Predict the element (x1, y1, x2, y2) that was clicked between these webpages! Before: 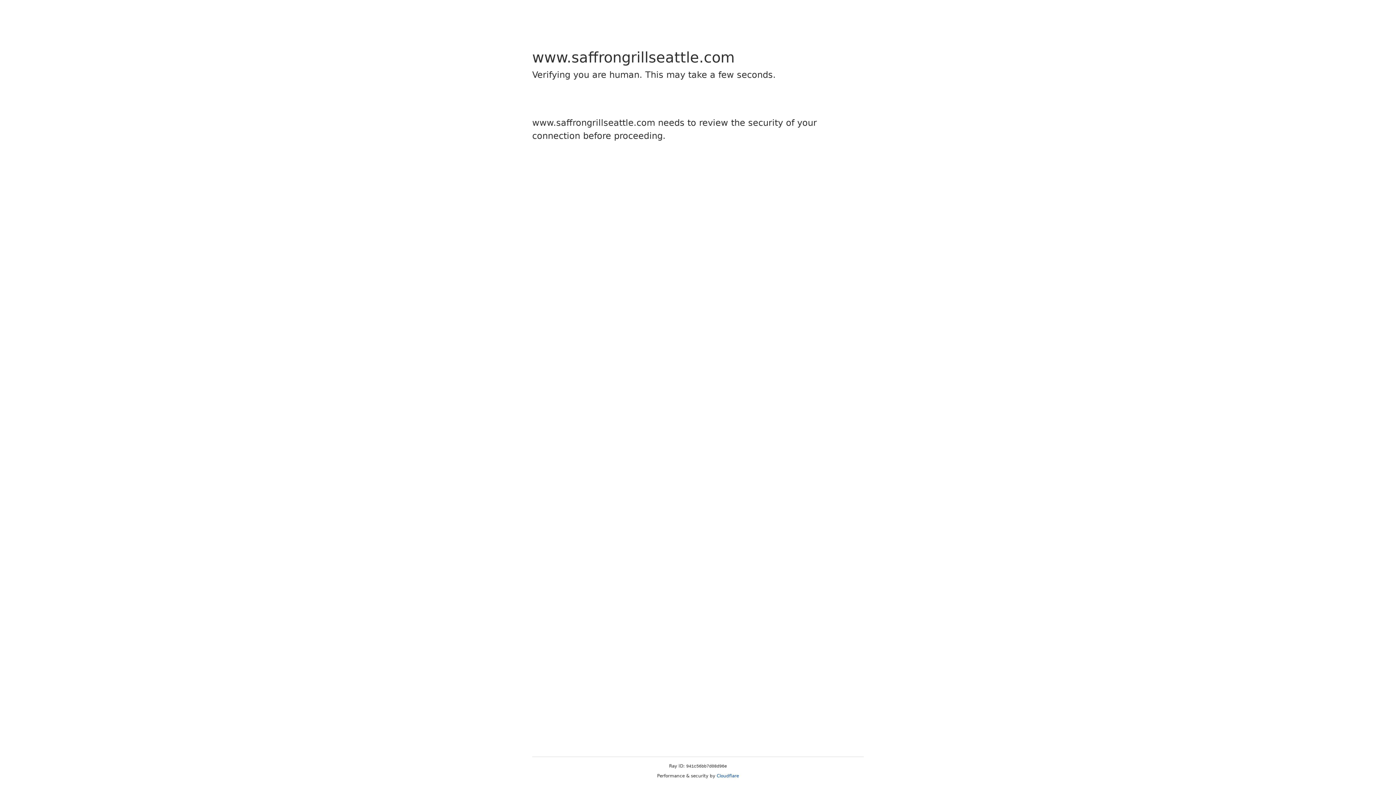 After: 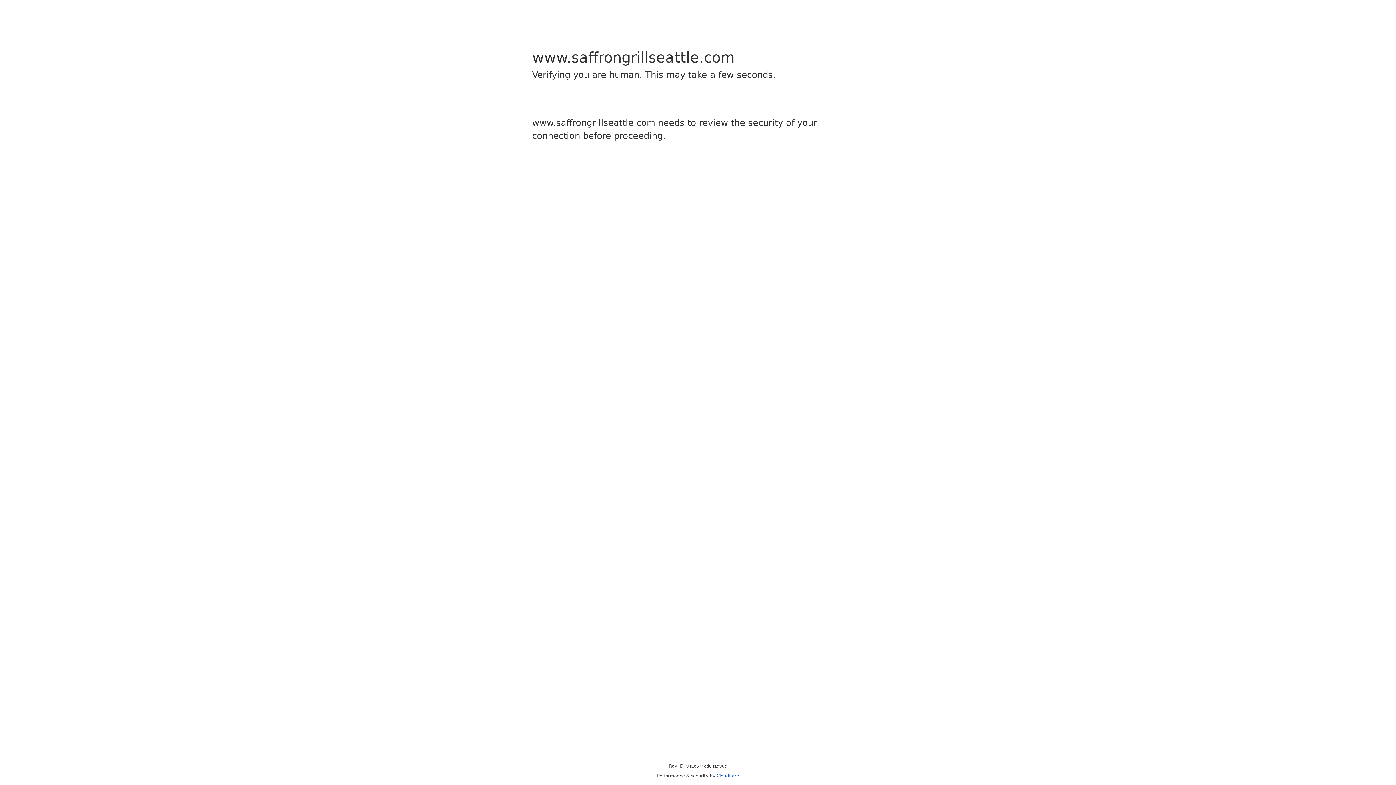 Action: bbox: (716, 773, 739, 778) label: Cloudflare